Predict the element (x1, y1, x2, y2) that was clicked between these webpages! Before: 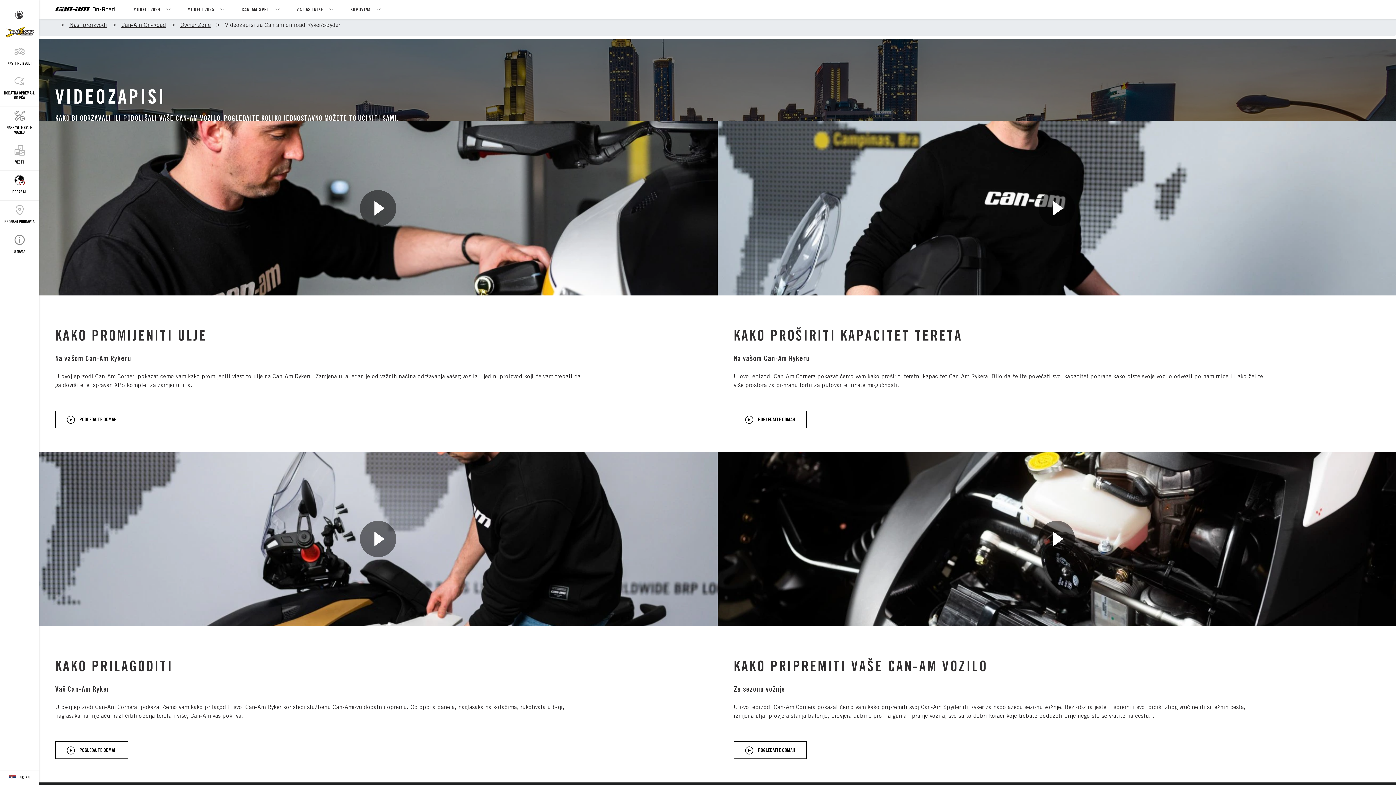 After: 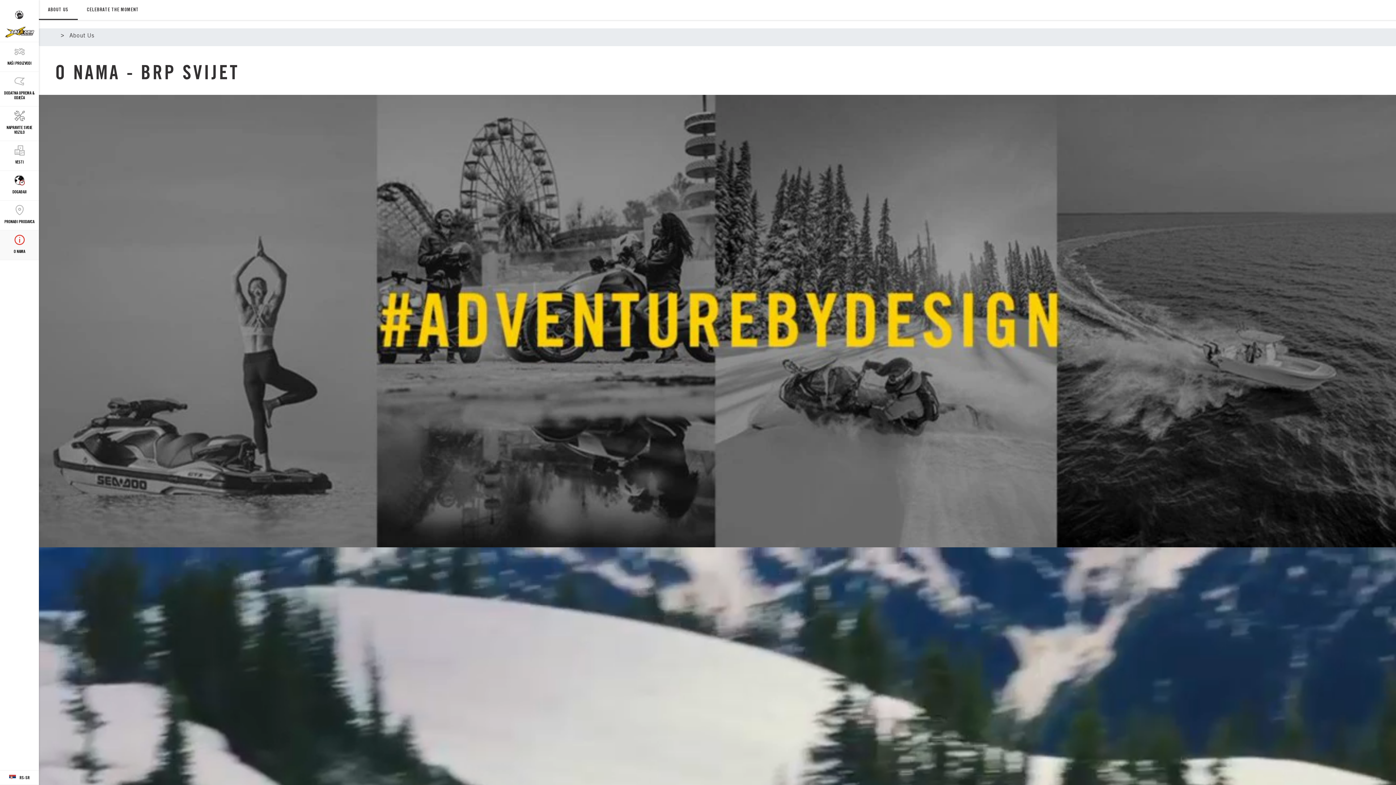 Action: label: O NAMA bbox: (0, 230, 38, 260)